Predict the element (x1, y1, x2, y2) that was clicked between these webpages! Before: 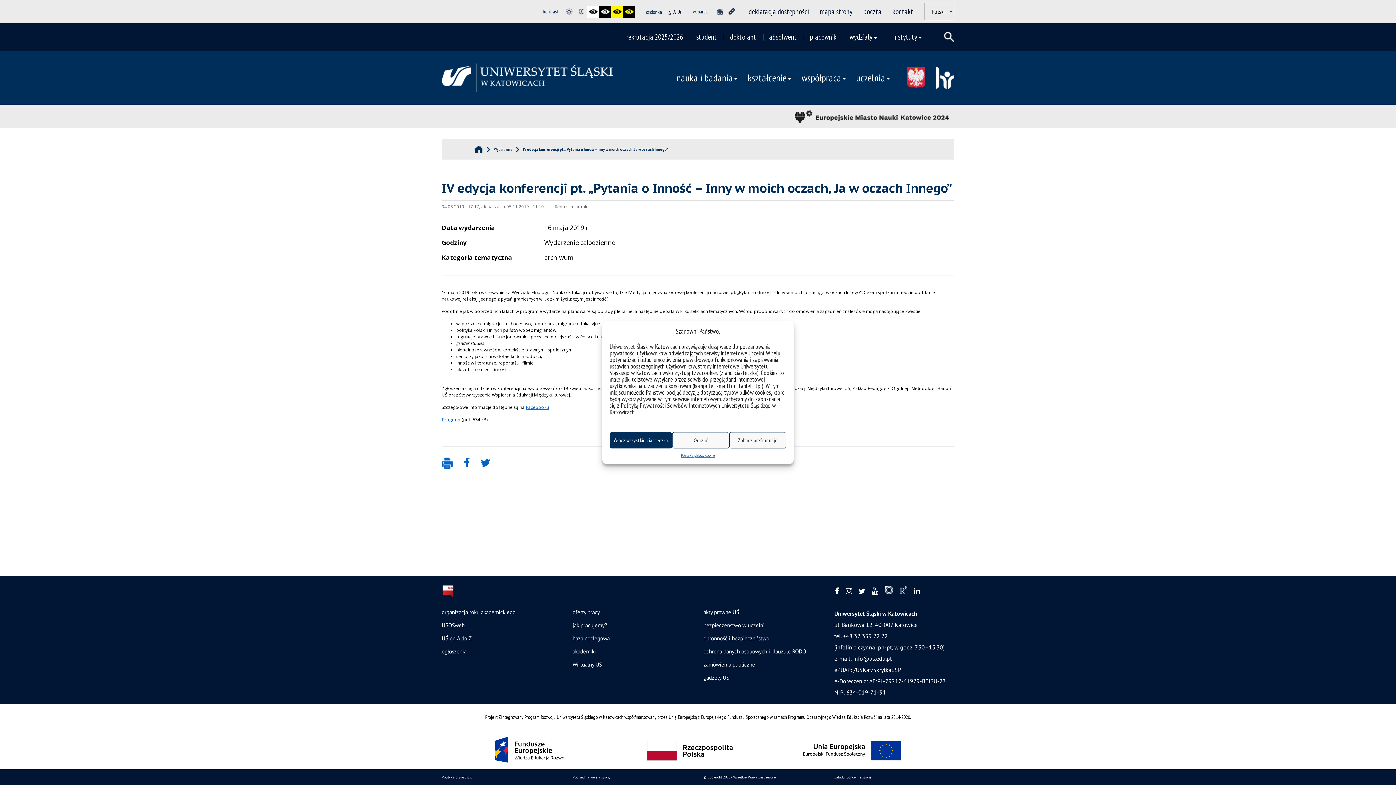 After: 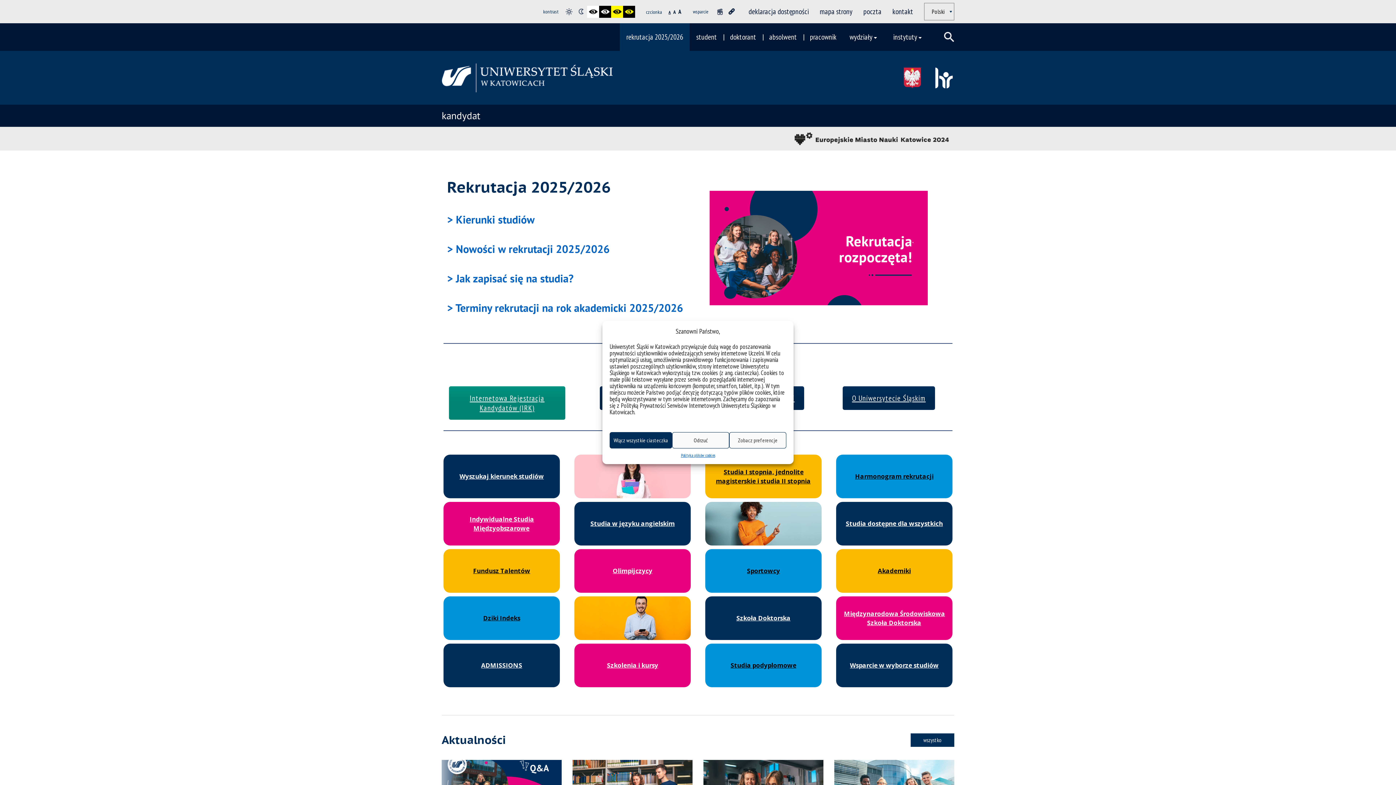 Action: bbox: (620, 23, 689, 50) label: rekrutacja 2025/2026